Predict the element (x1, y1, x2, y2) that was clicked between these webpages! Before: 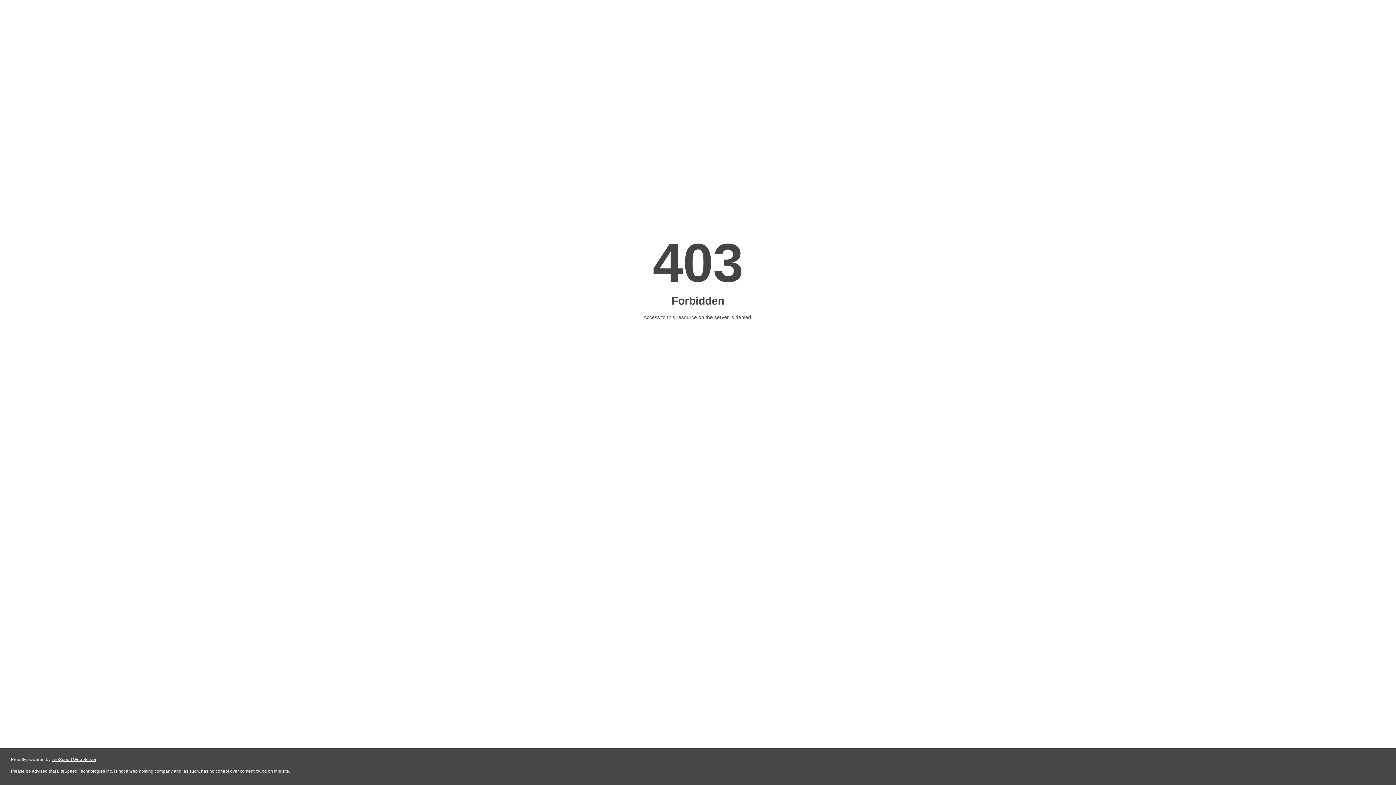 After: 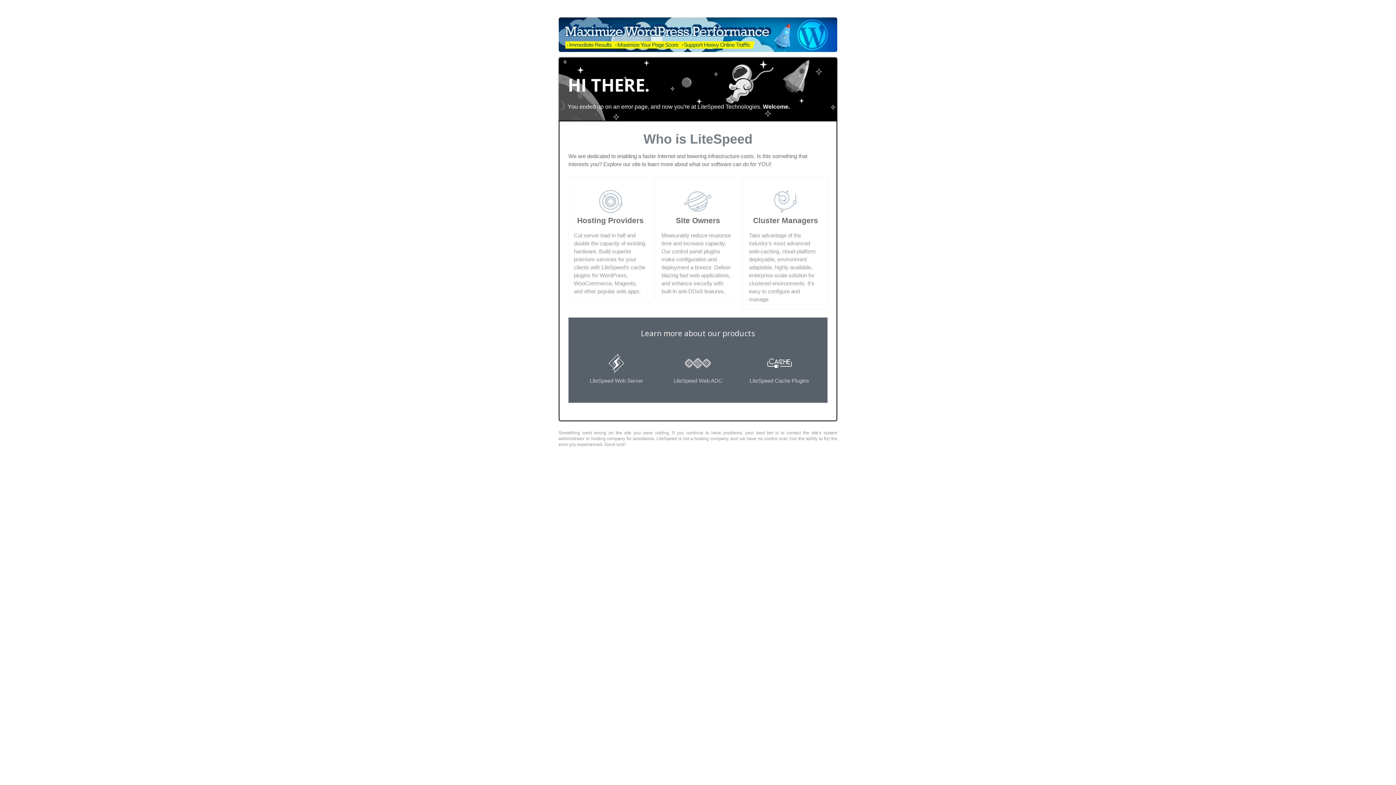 Action: label: LiteSpeed Web Server bbox: (51, 757, 96, 762)